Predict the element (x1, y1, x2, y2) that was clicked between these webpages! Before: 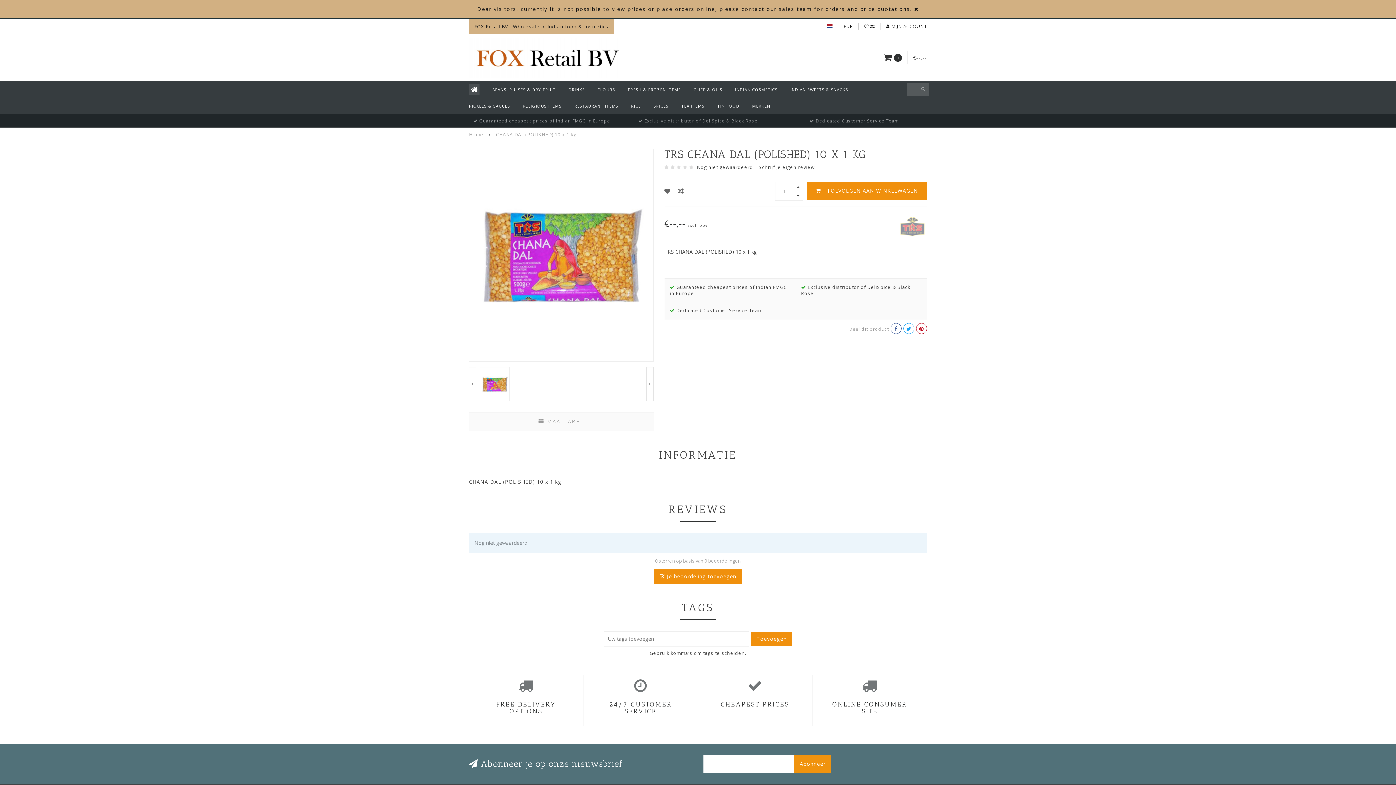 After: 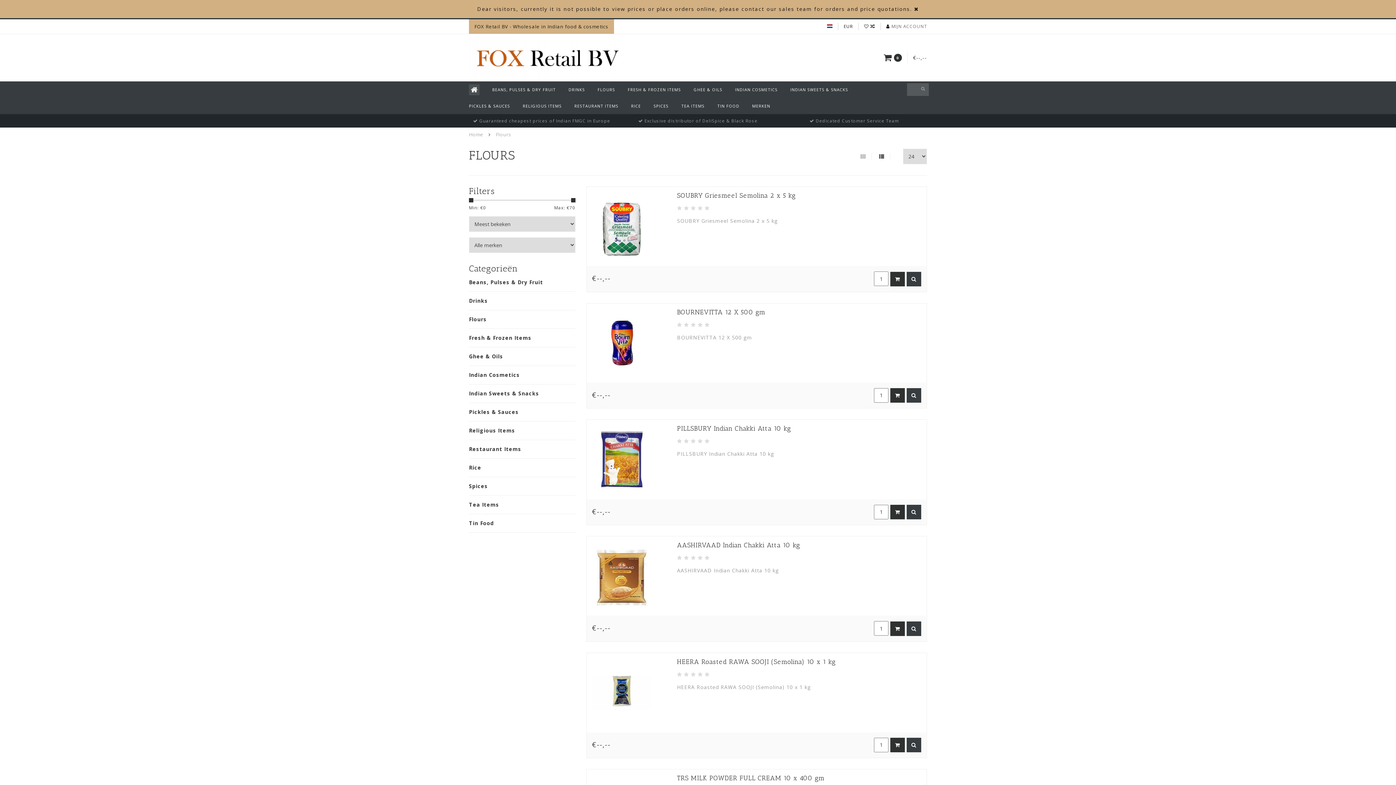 Action: label: FLOURS bbox: (597, 81, 615, 97)